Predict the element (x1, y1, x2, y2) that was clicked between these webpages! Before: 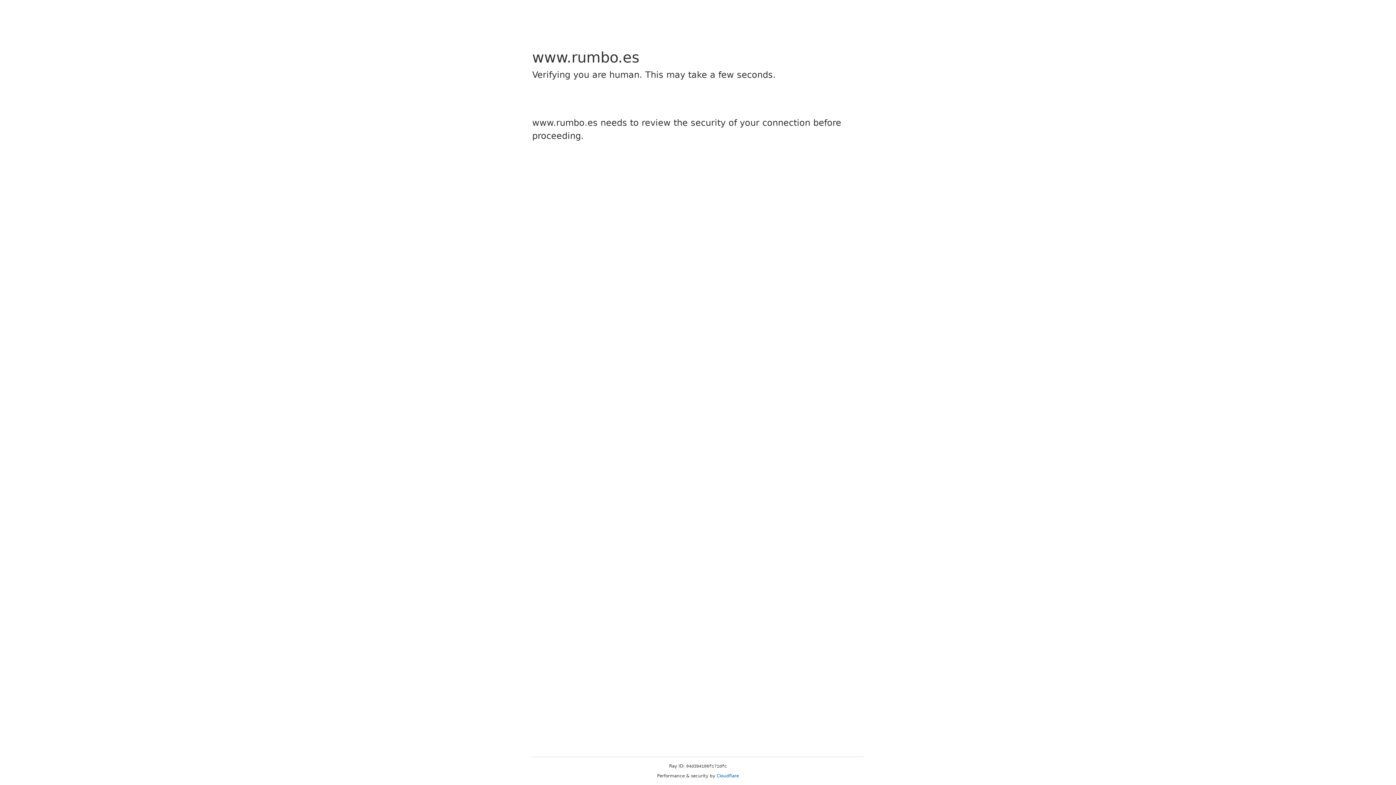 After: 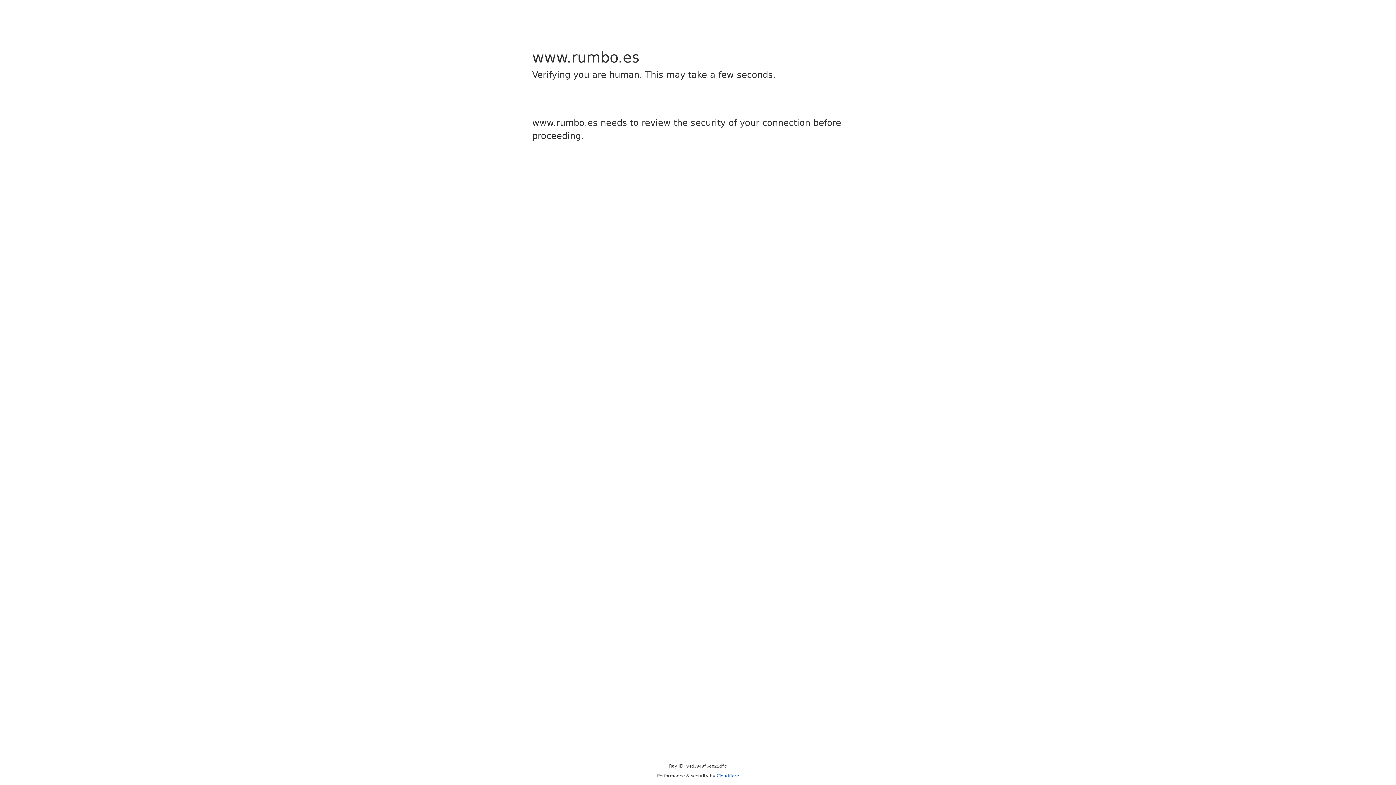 Action: bbox: (716, 773, 739, 778) label: Cloudflare